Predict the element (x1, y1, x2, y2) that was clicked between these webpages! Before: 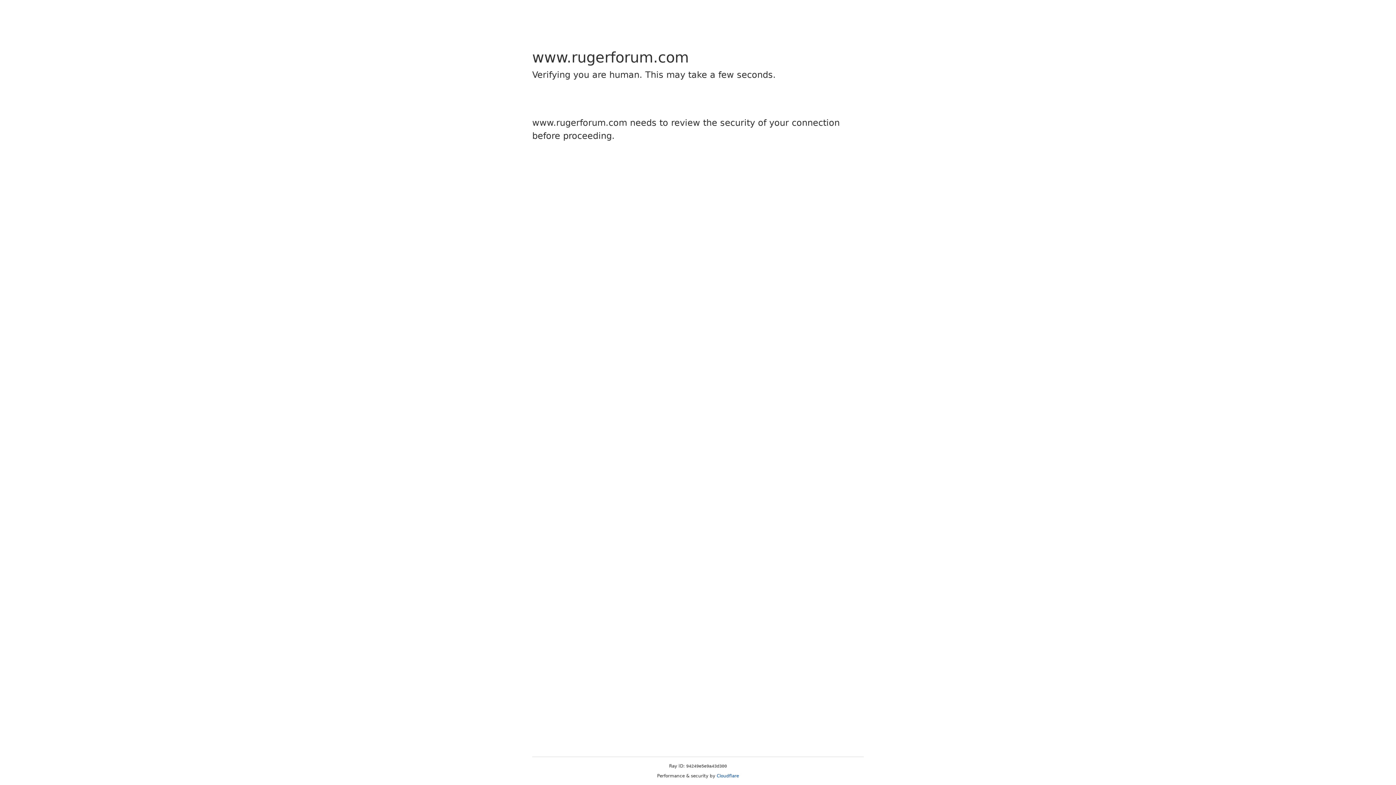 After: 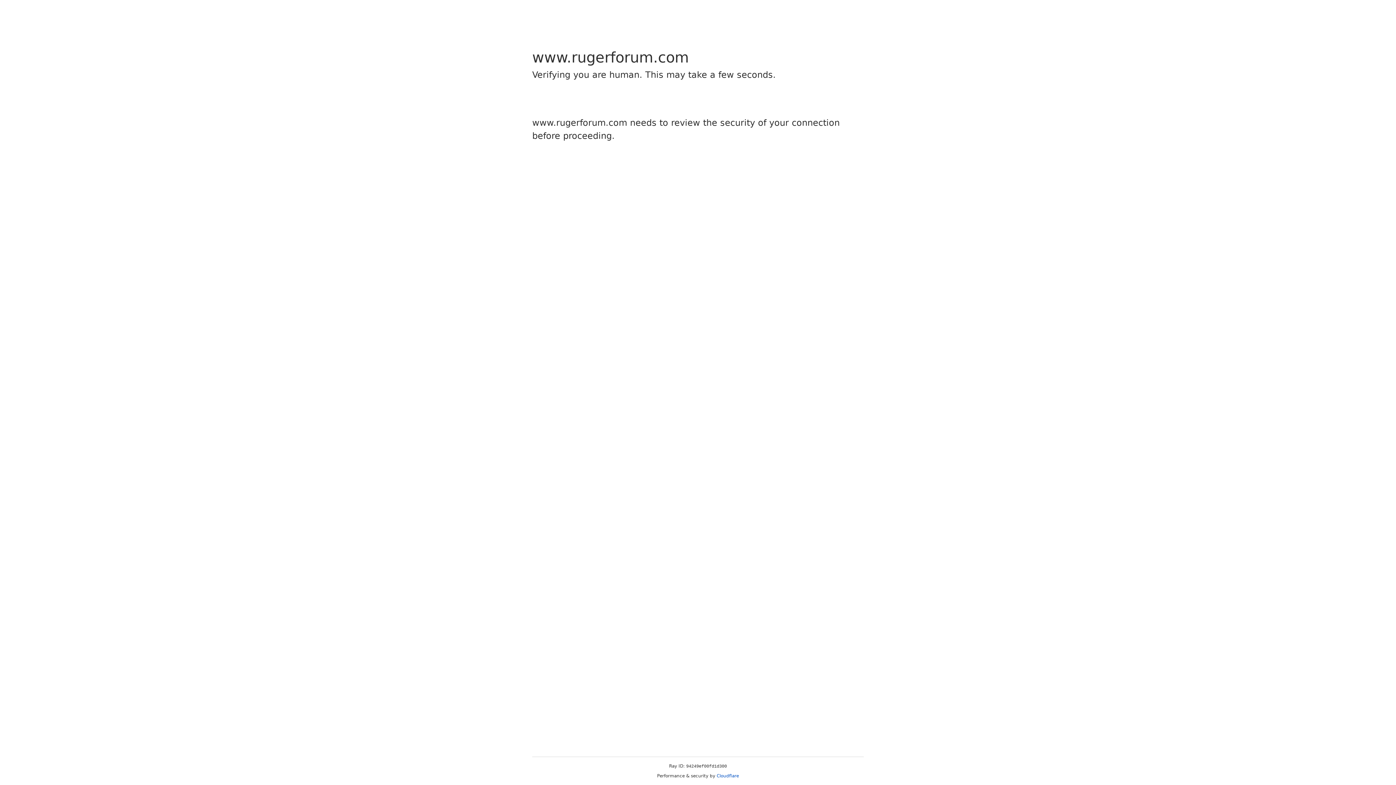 Action: bbox: (716, 773, 739, 778) label: Cloudflare